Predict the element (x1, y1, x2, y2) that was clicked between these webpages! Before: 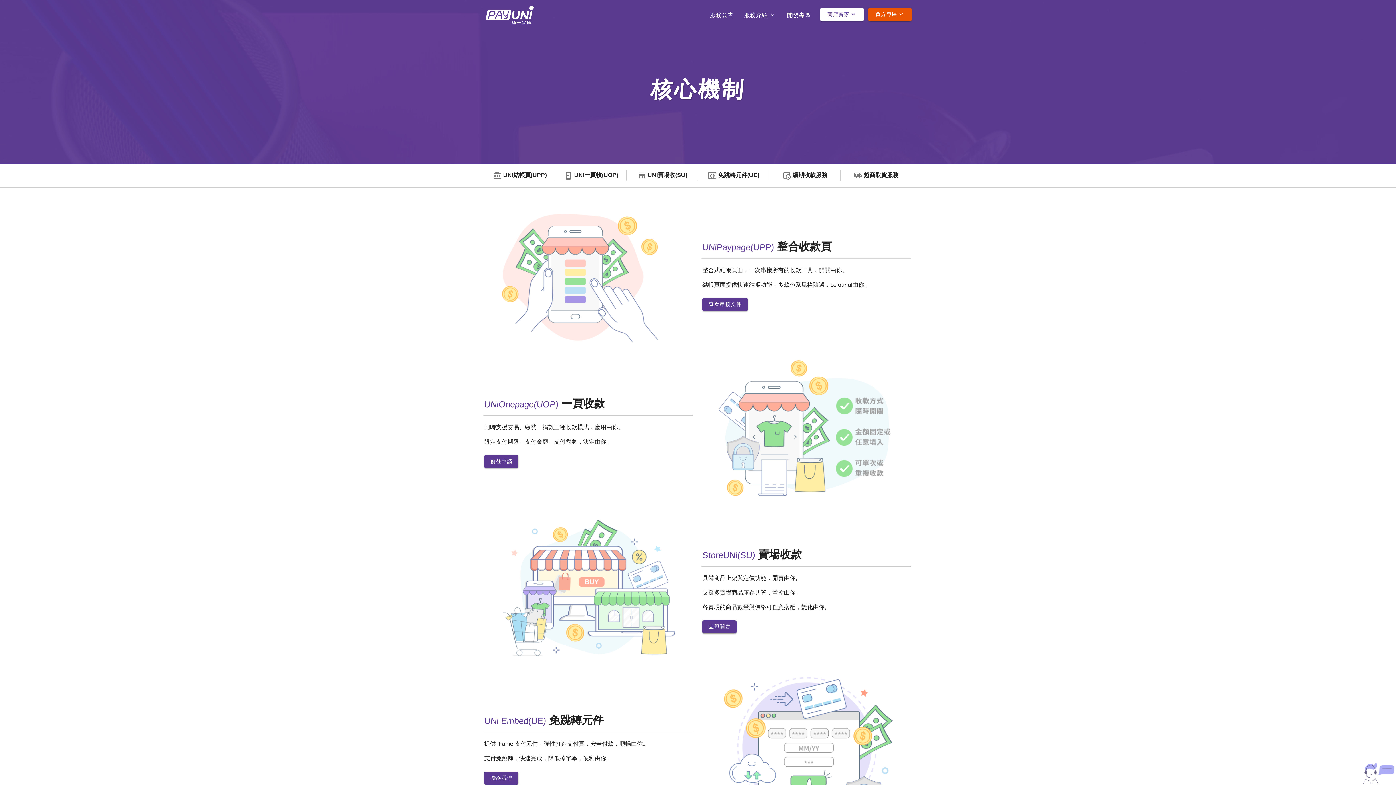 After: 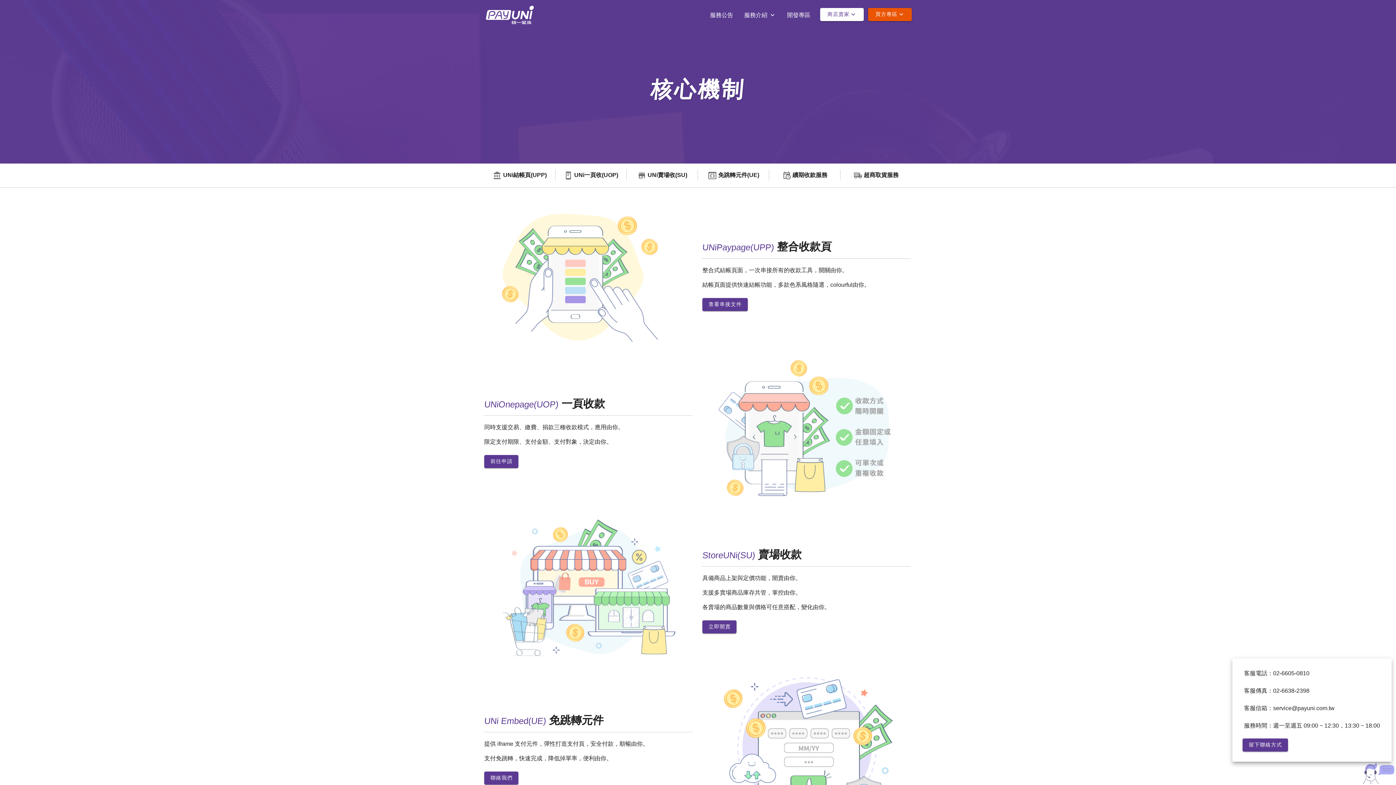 Action: bbox: (1360, 762, 1396, 786)